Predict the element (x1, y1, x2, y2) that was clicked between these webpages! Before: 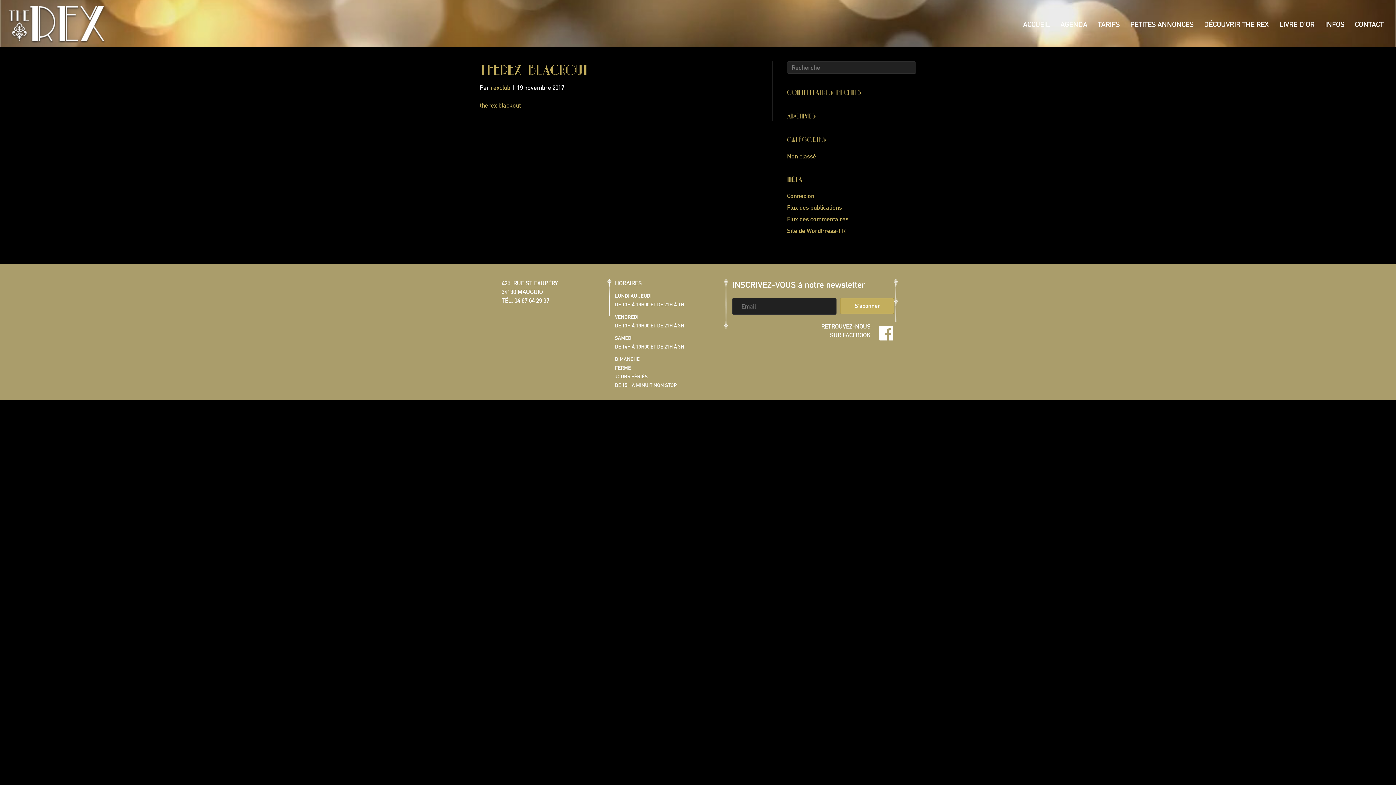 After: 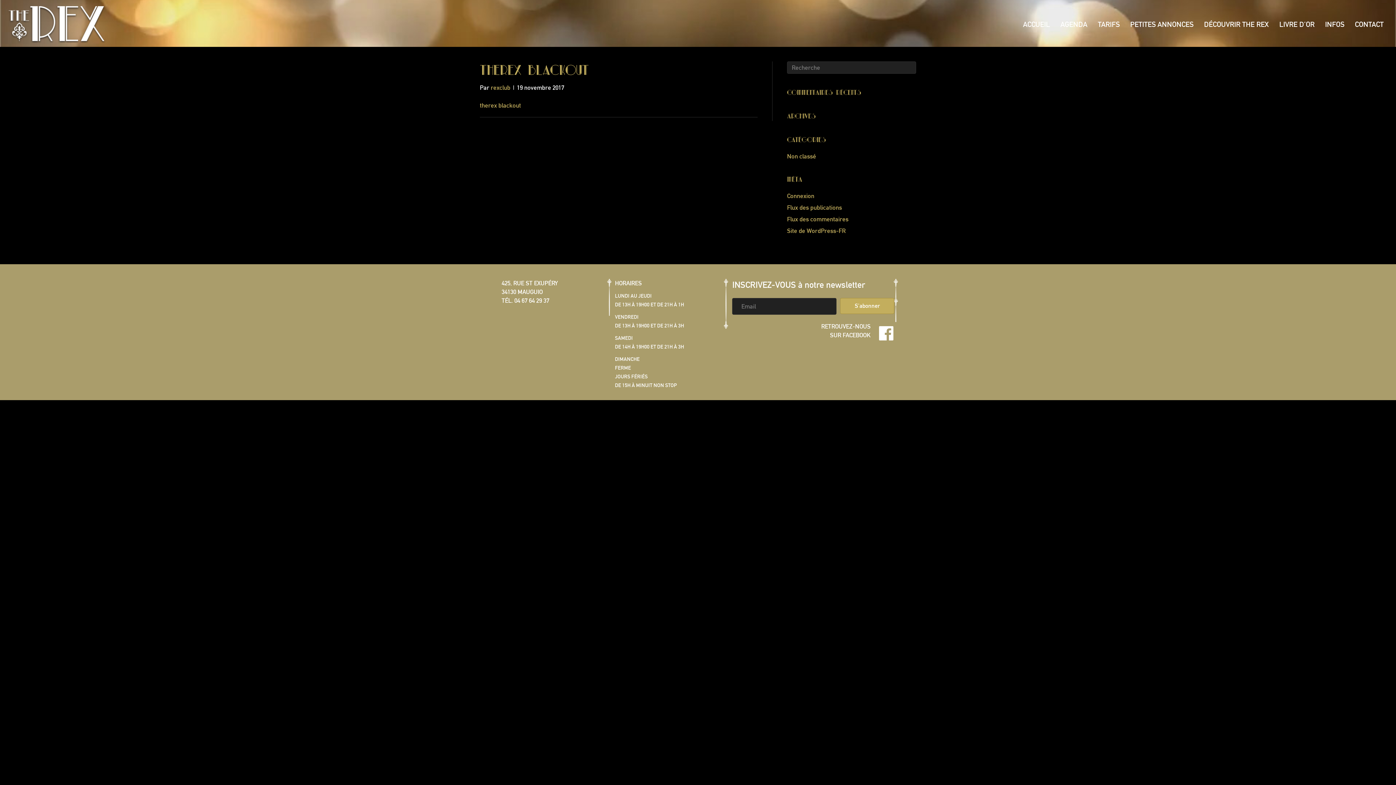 Action: label: Go to https://facebook.com bbox: (732, 322, 894, 343)